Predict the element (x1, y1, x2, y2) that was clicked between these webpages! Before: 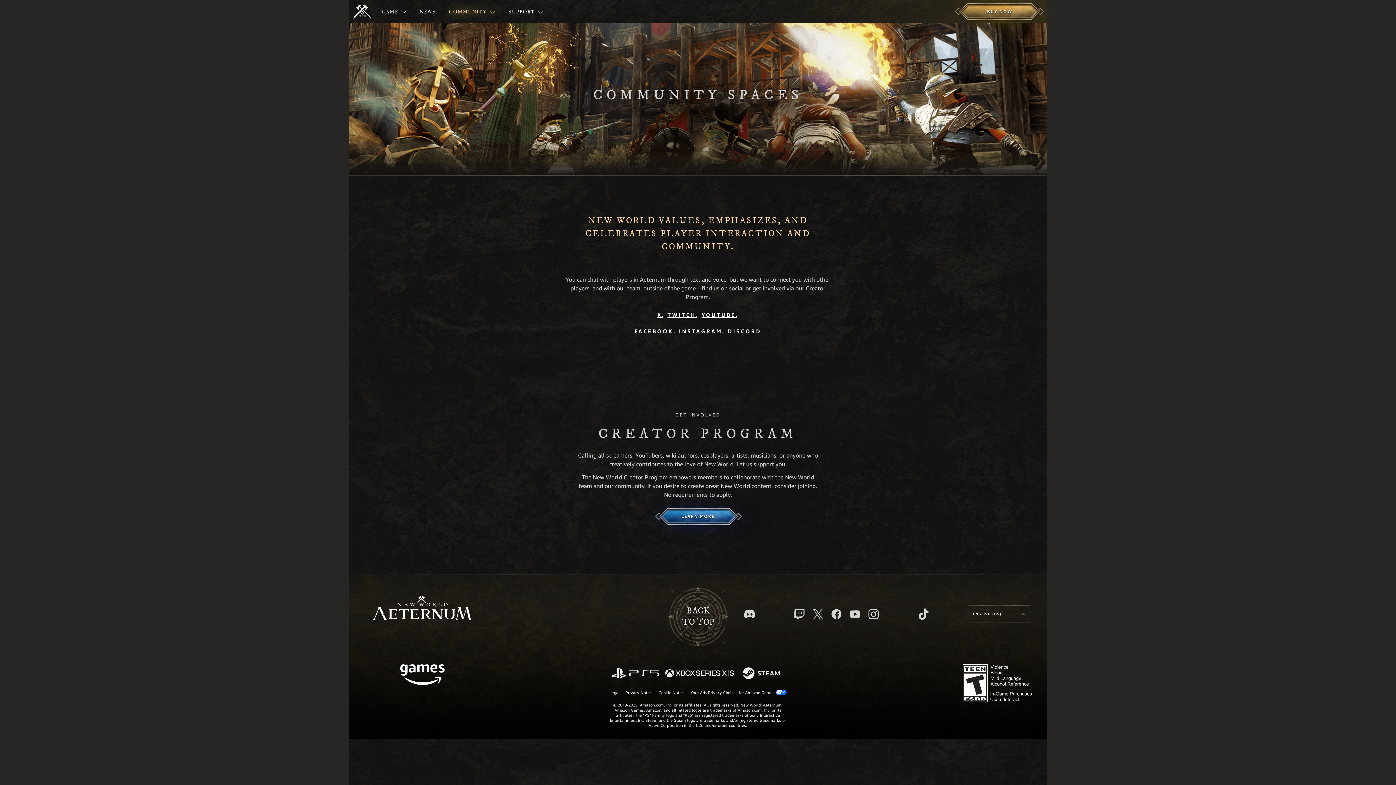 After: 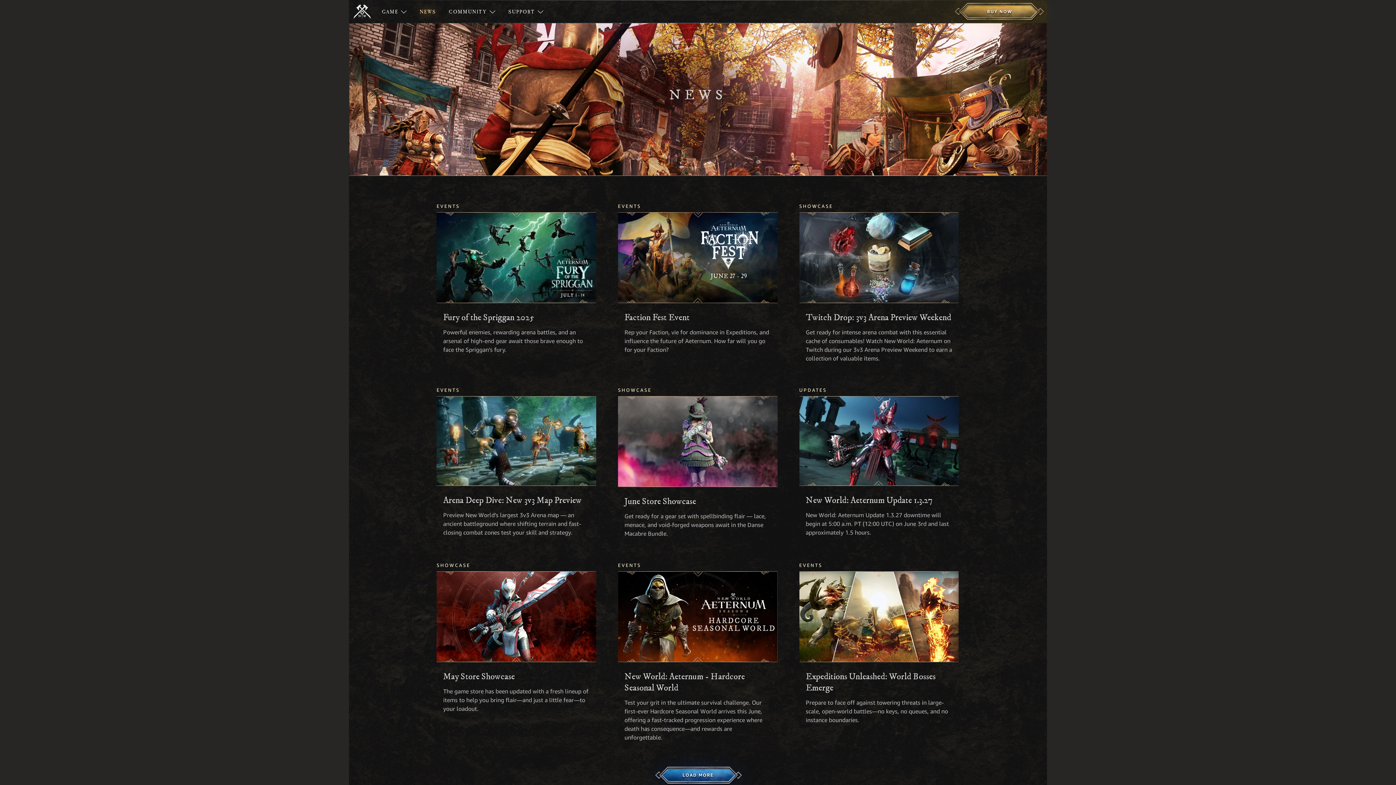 Action: label: NEWS bbox: (413, 0, 442, 23)